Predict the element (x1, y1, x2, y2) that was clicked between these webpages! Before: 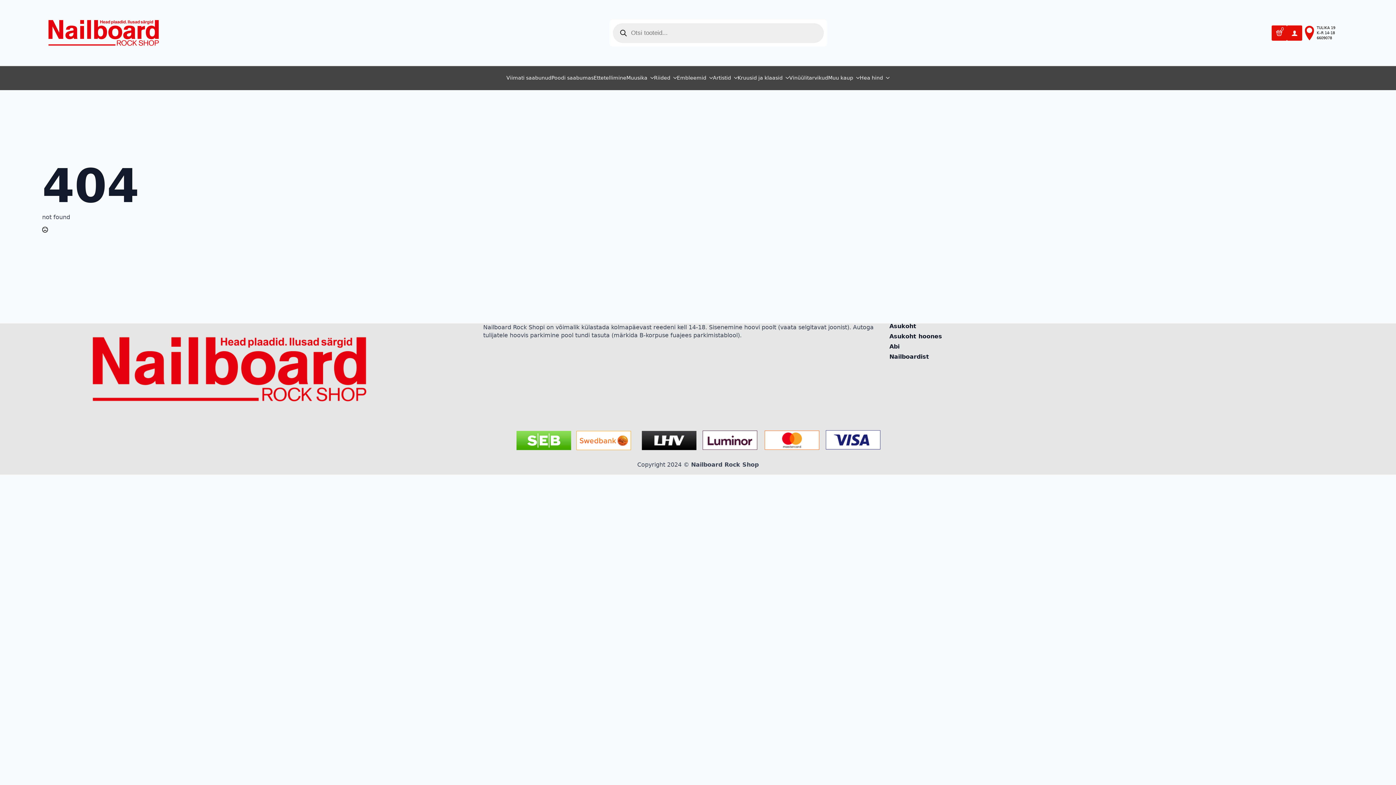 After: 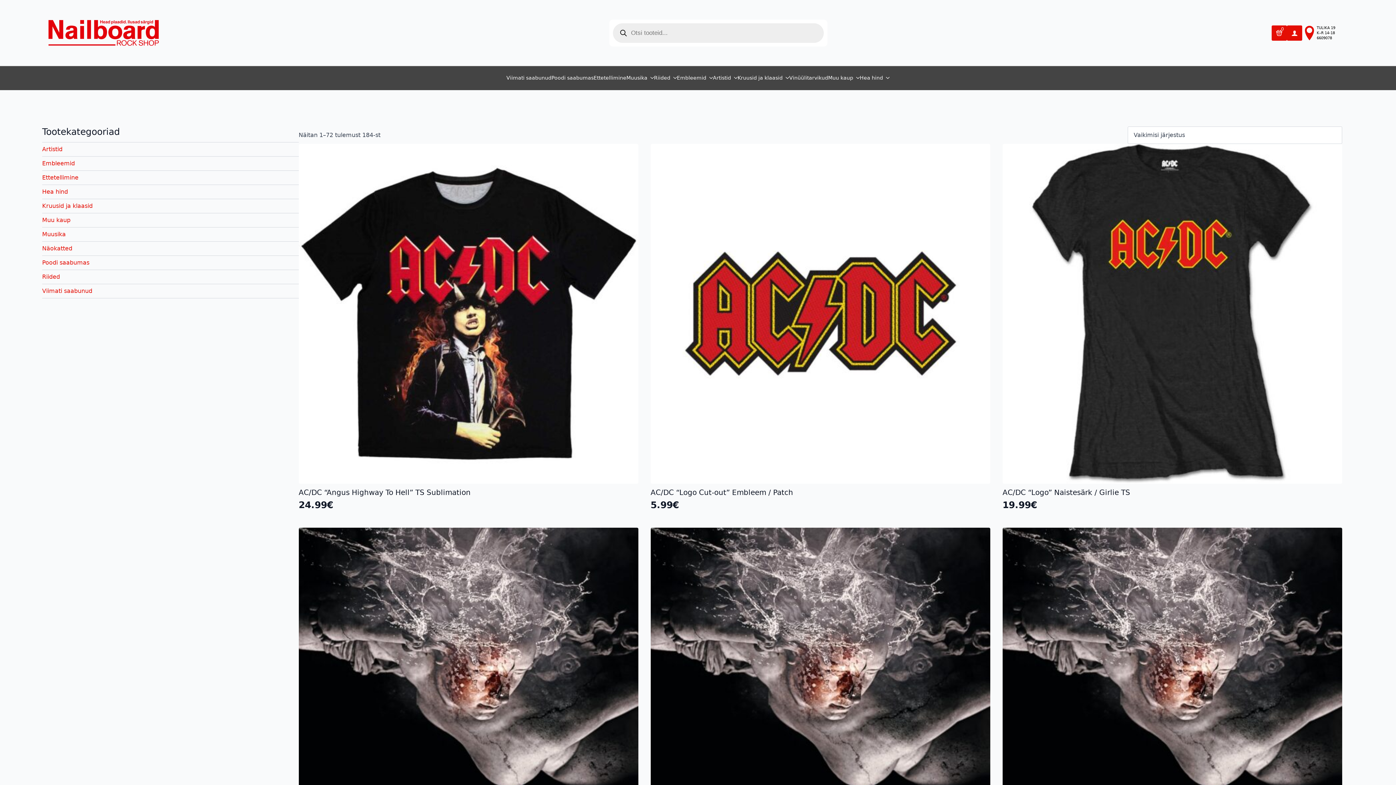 Action: bbox: (506, 75, 551, 81) label: Viimati saabunud